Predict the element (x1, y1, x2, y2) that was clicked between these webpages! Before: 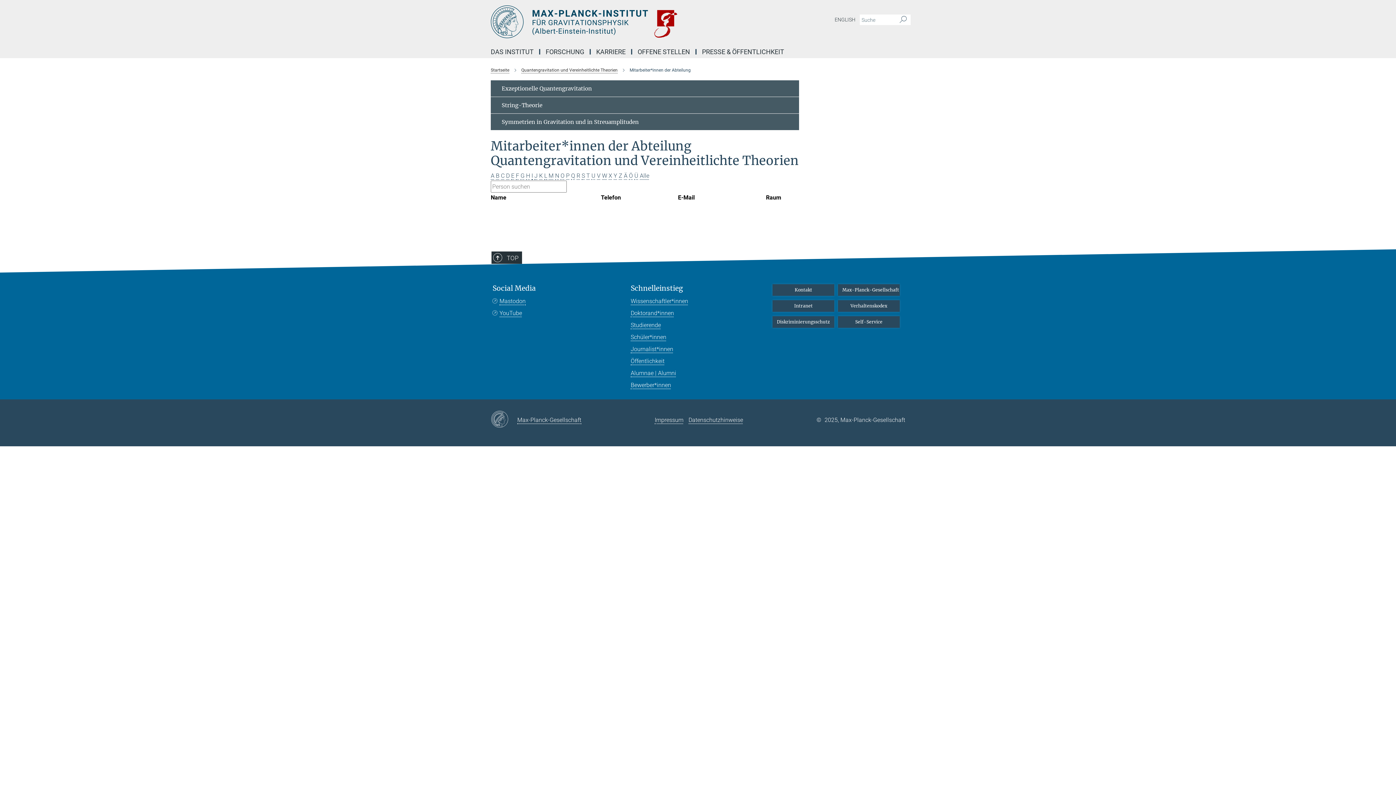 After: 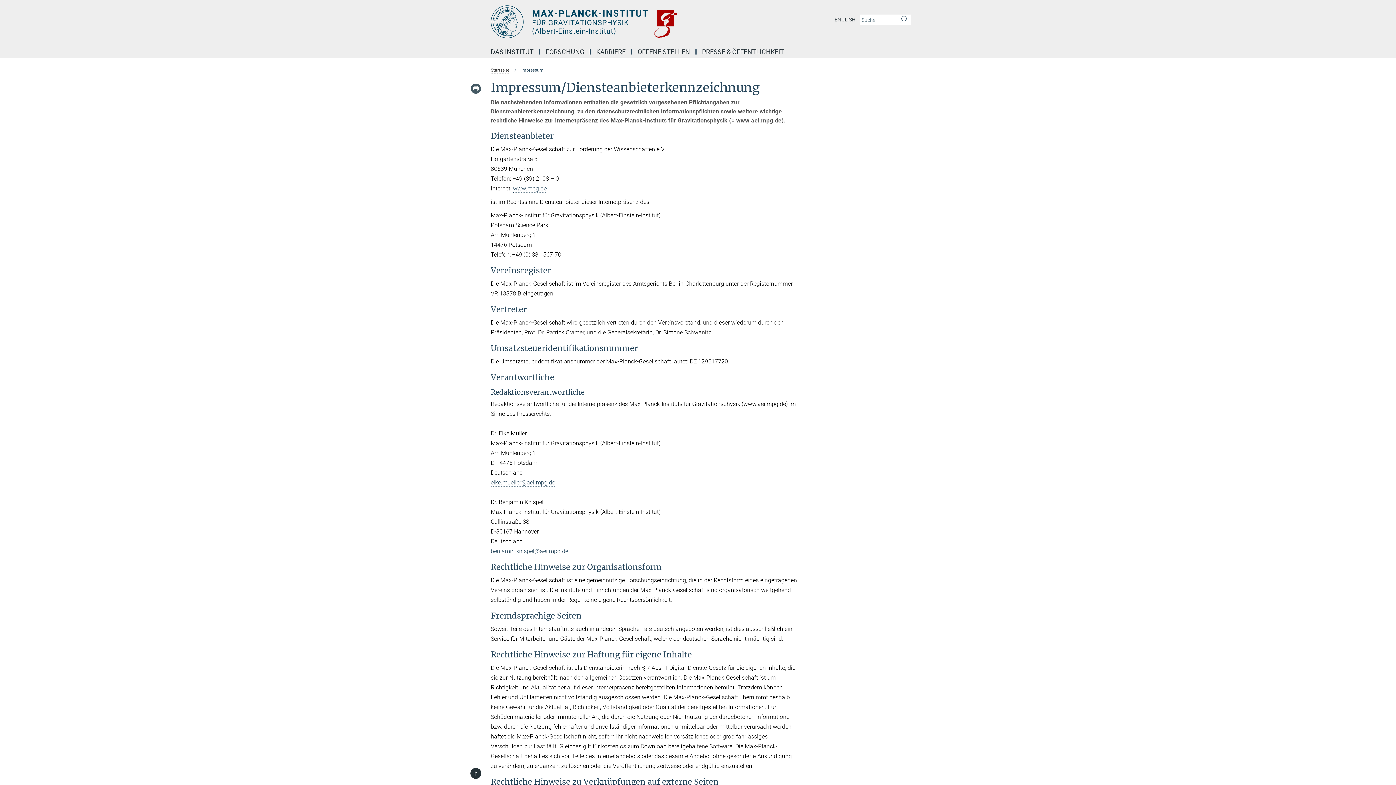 Action: bbox: (654, 416, 683, 423) label: Impressum